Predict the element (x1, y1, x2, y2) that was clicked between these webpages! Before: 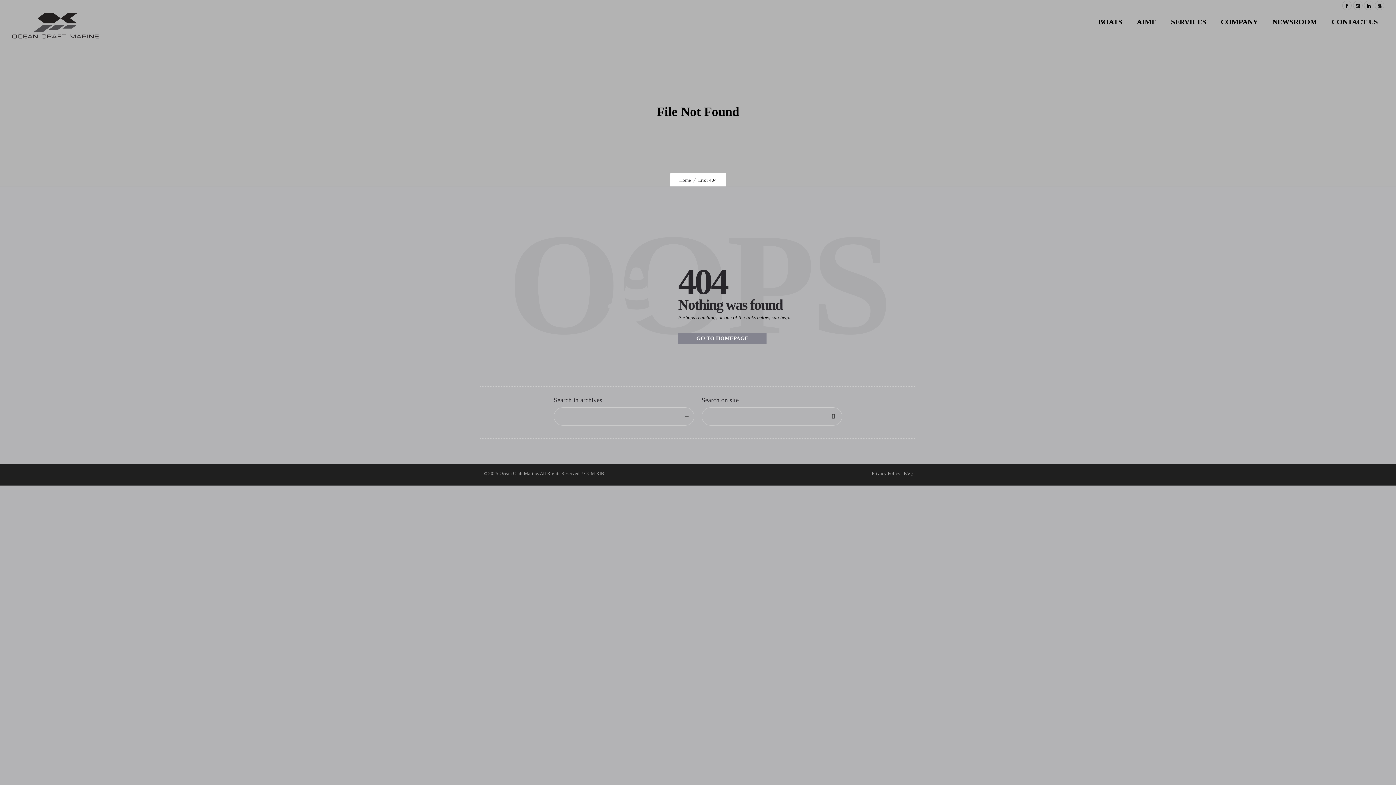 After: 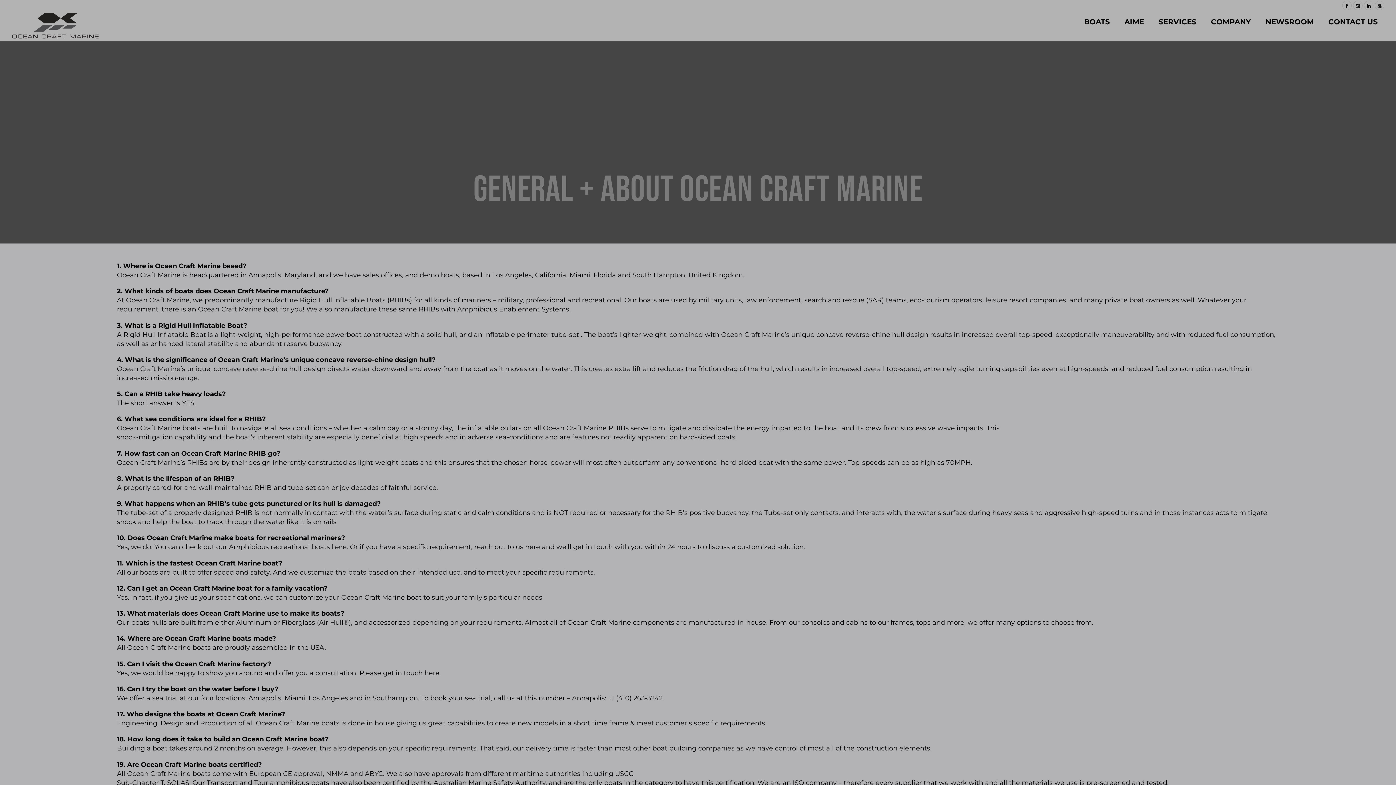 Action: bbox: (904, 470, 912, 476) label: FAQ